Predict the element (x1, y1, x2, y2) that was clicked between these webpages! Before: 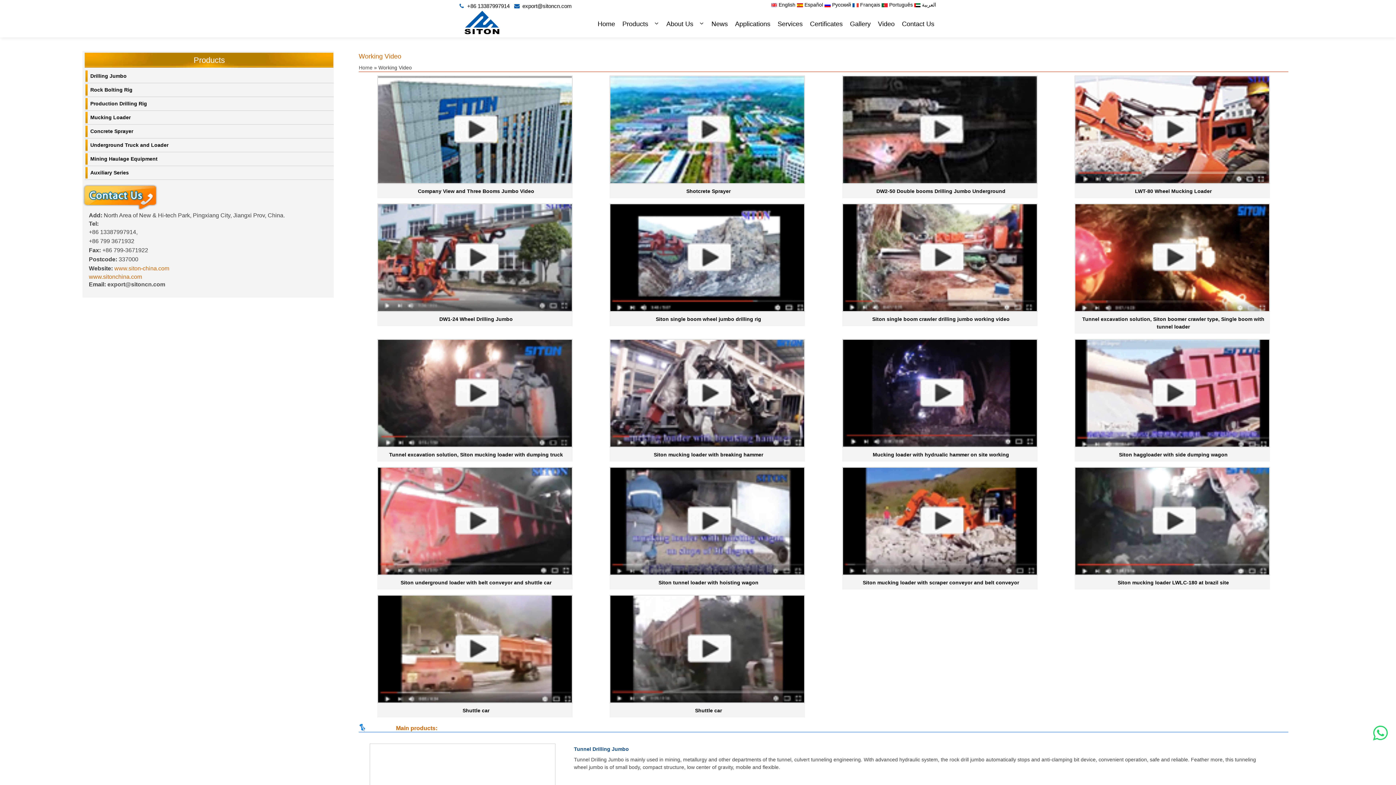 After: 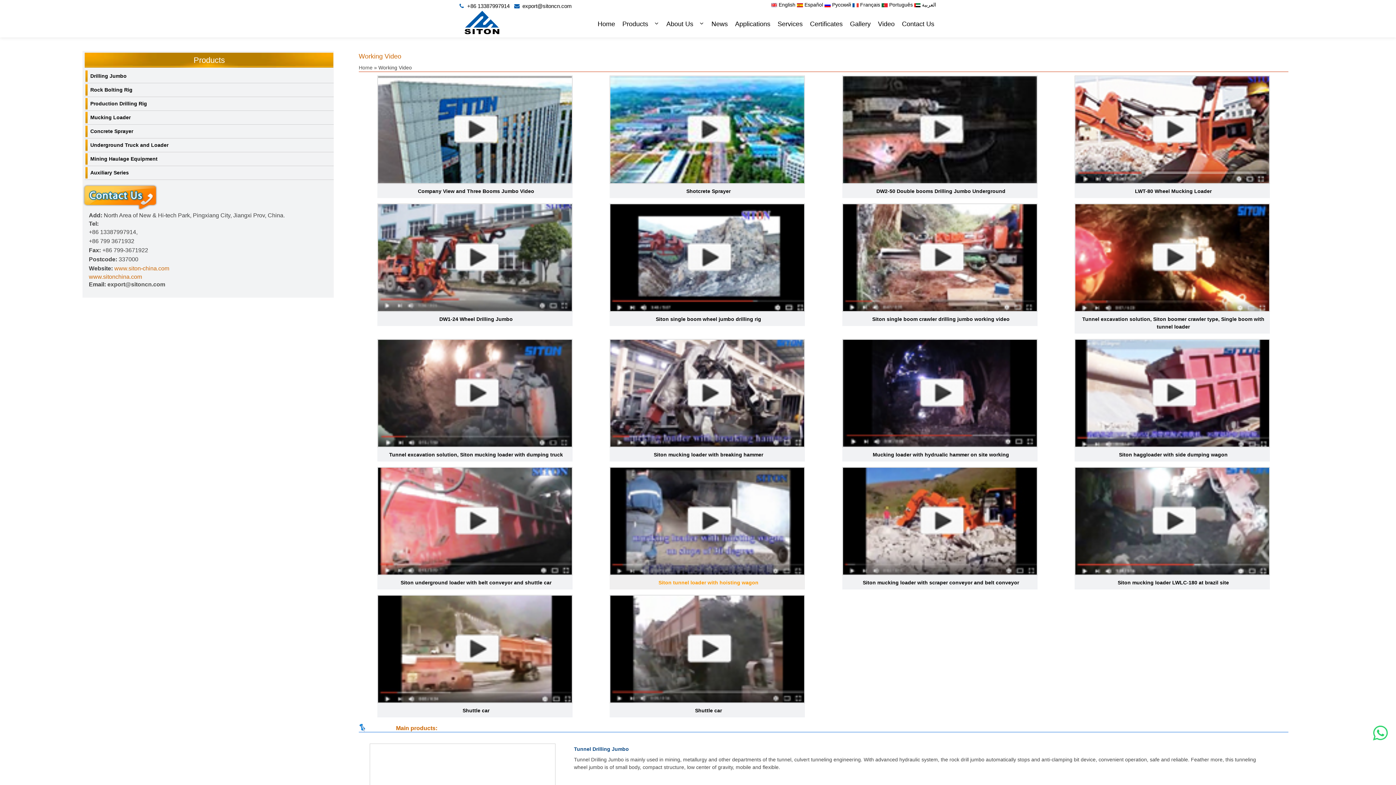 Action: bbox: (610, 579, 805, 589) label: Siton tunnel loader with hoisting wagon